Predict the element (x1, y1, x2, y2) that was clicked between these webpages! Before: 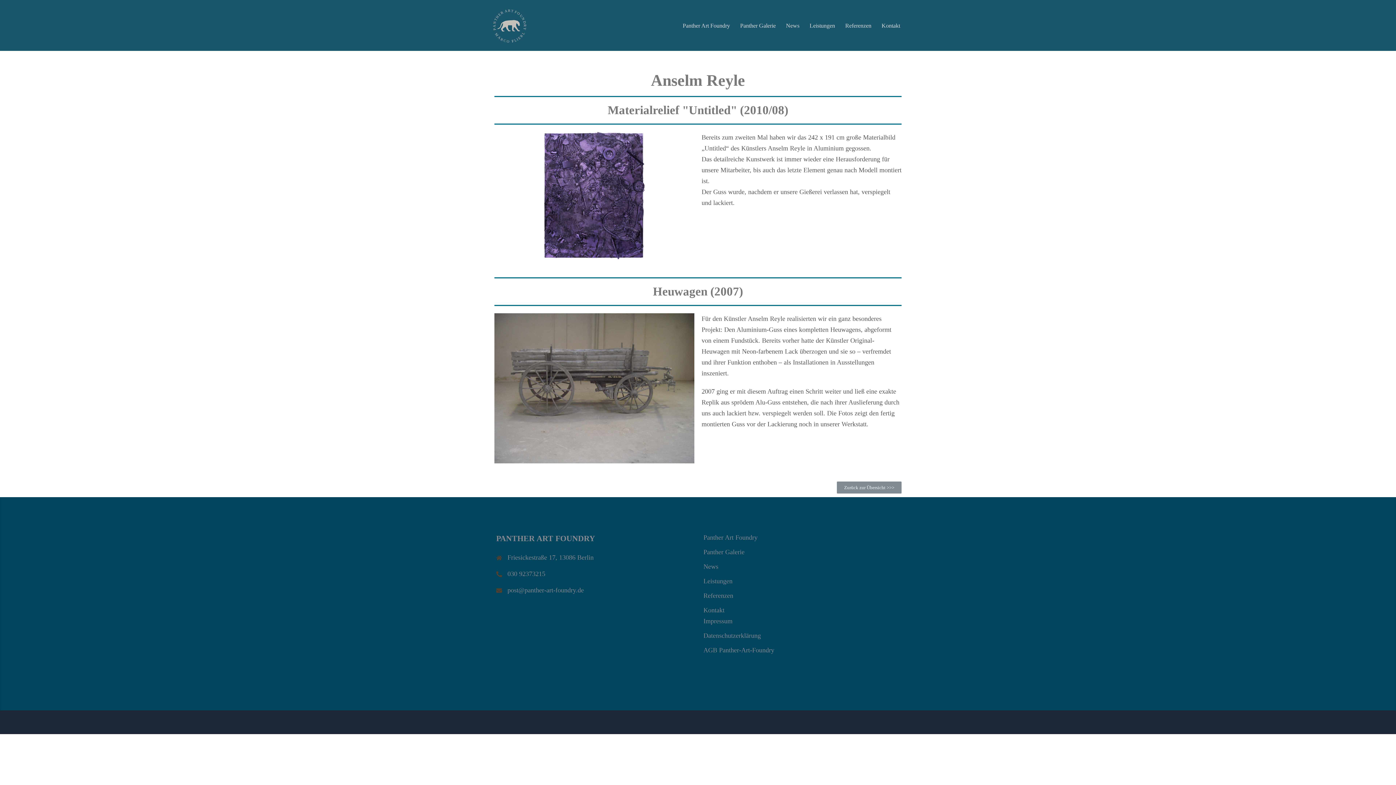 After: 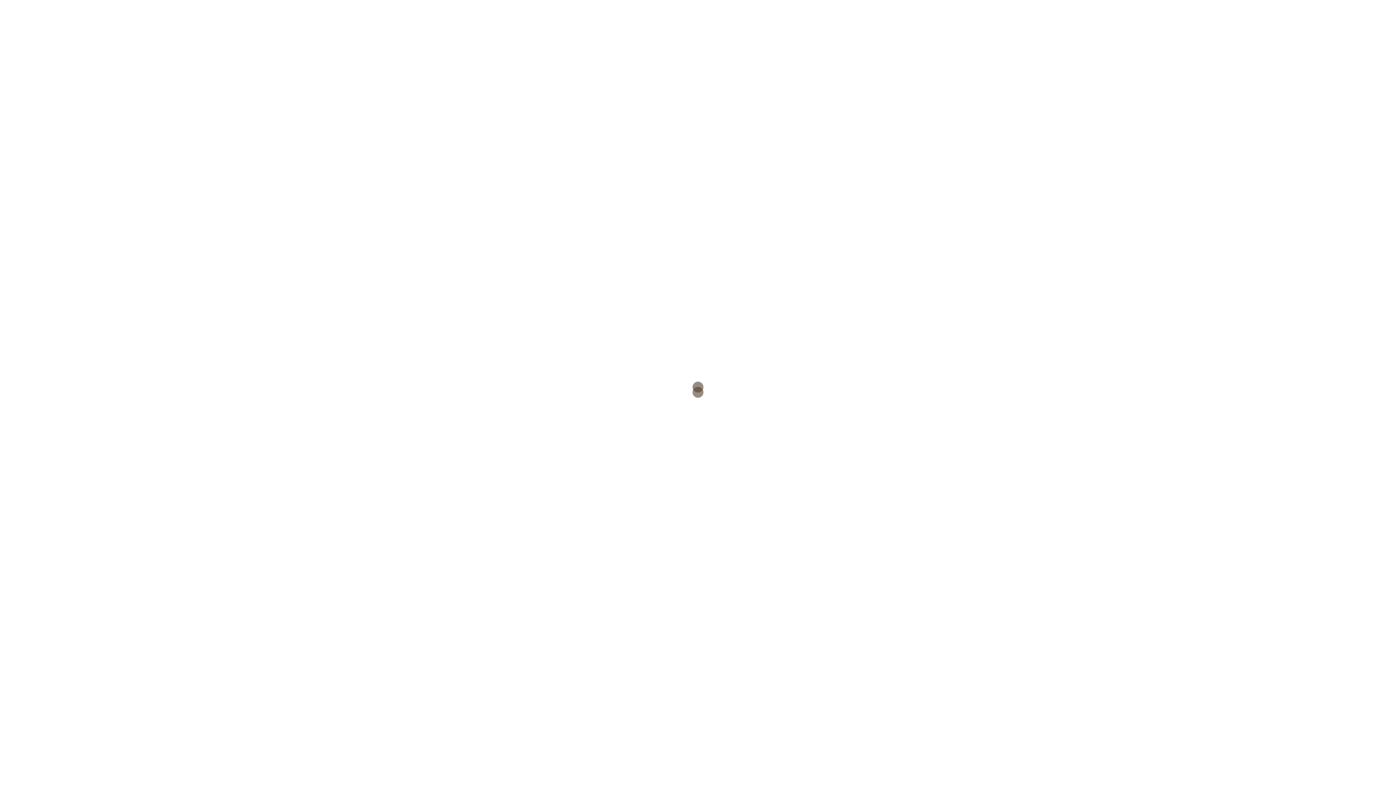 Action: bbox: (703, 617, 732, 624) label: Impressum